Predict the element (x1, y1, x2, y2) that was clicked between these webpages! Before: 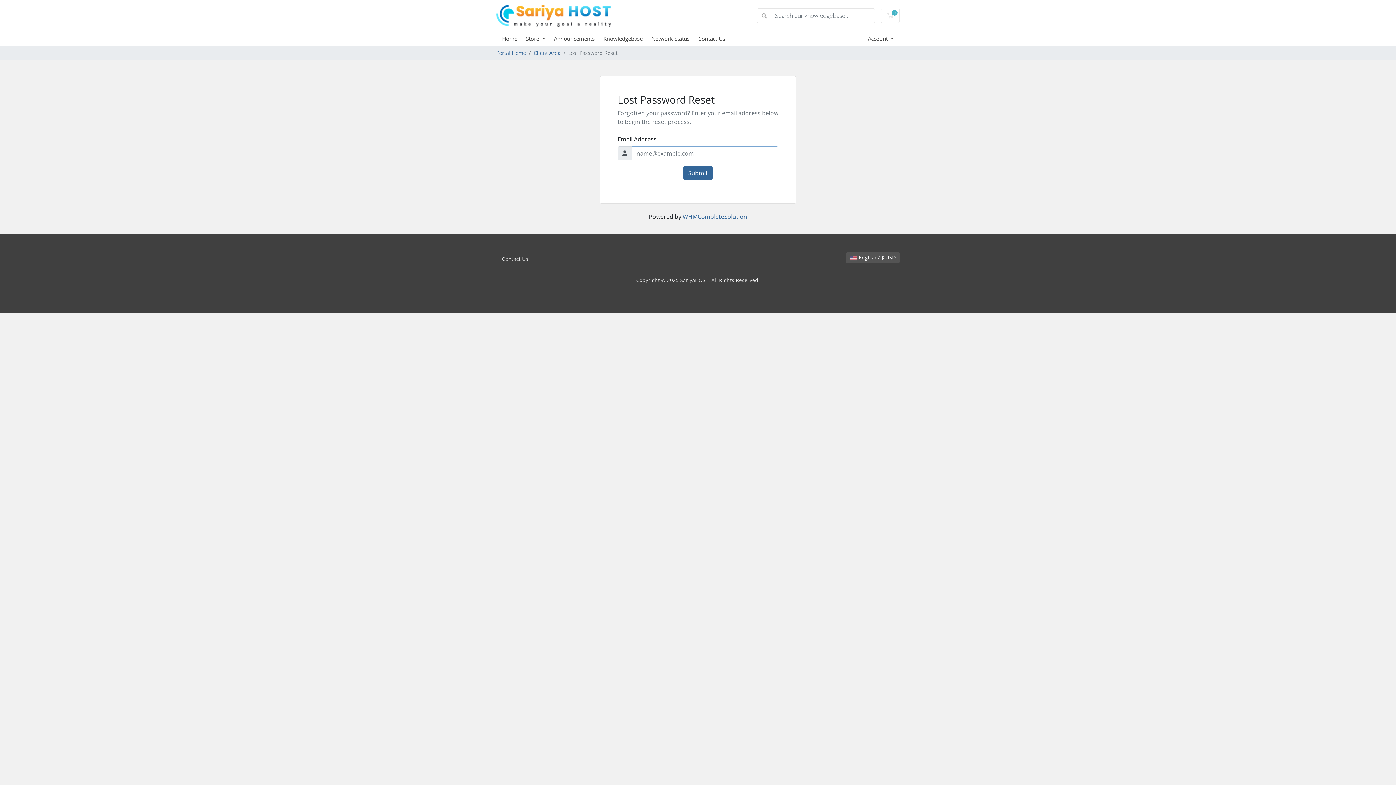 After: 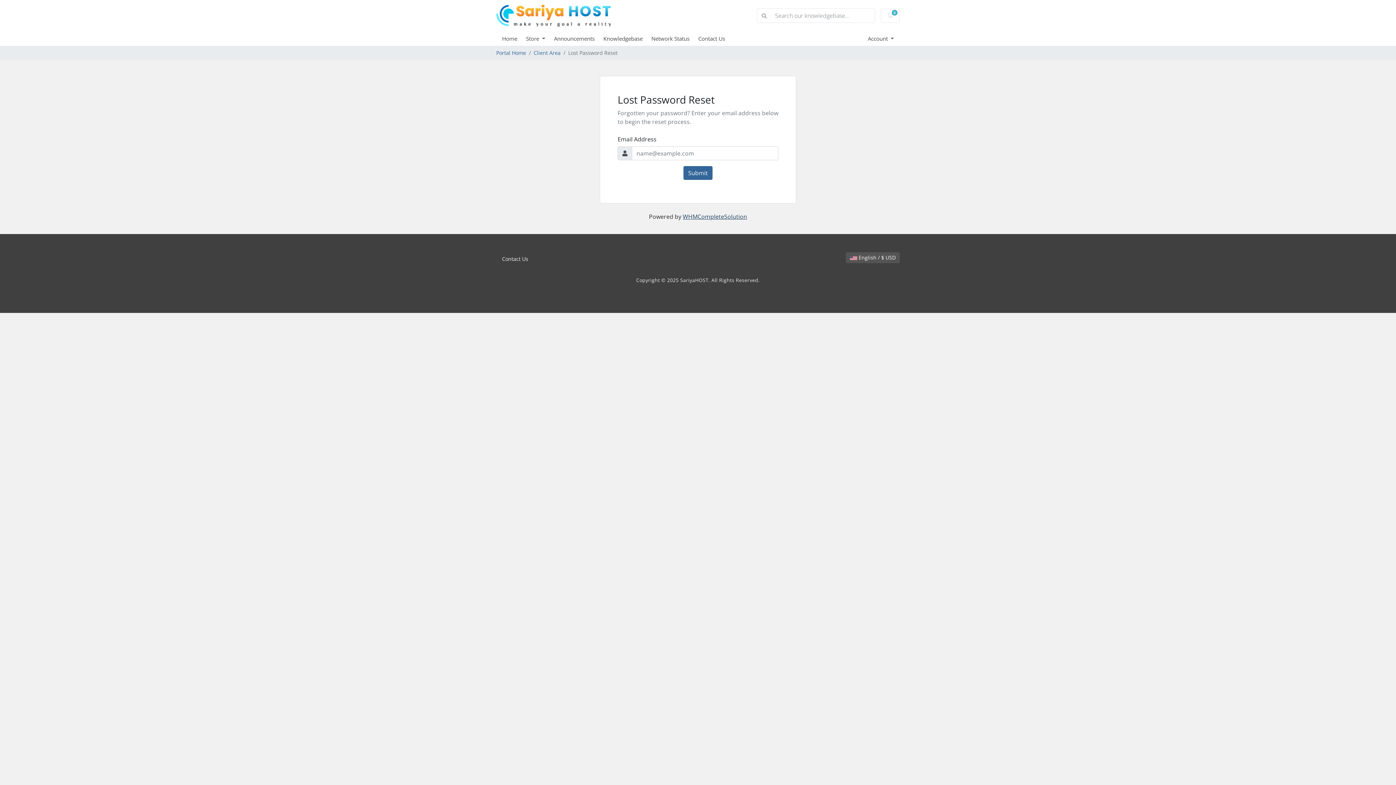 Action: label: WHMCompleteSolution bbox: (682, 212, 747, 220)